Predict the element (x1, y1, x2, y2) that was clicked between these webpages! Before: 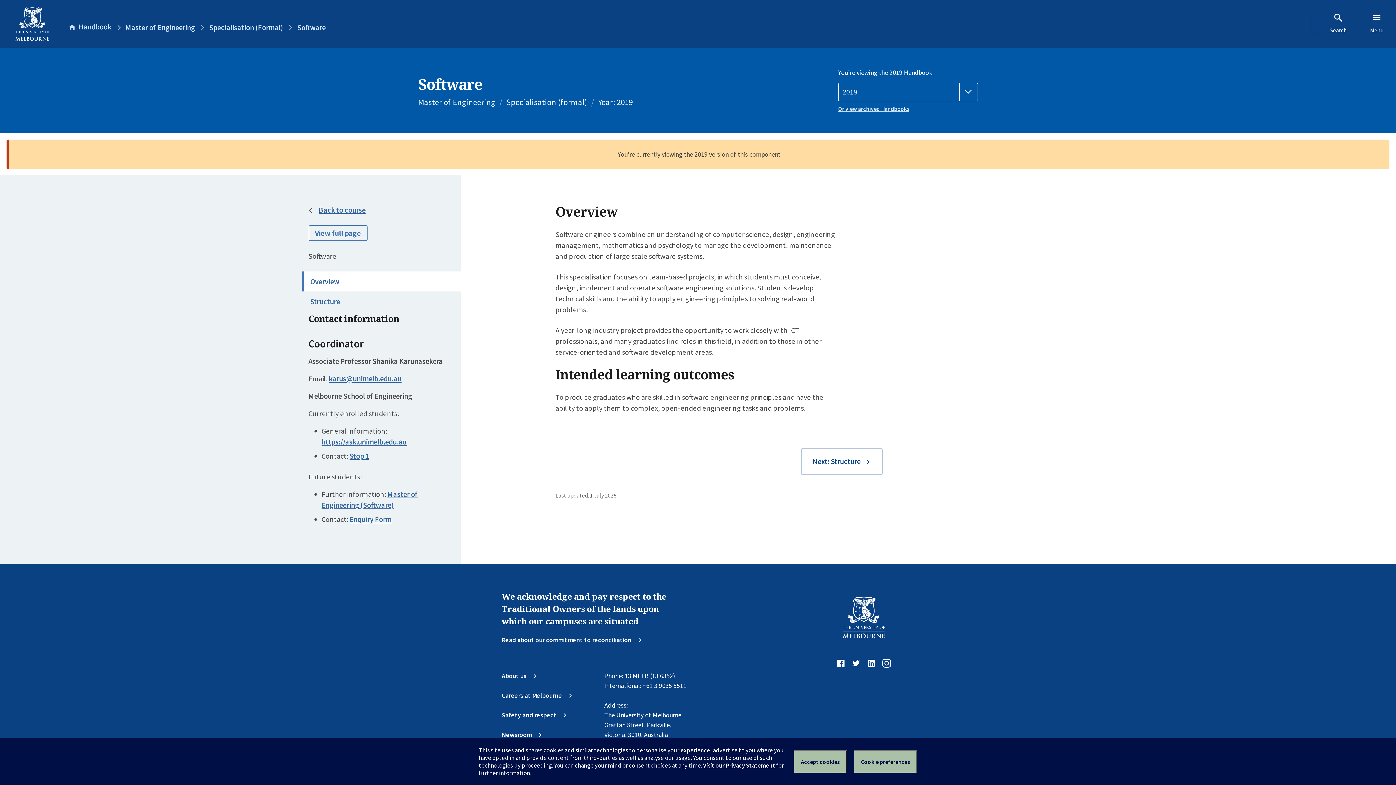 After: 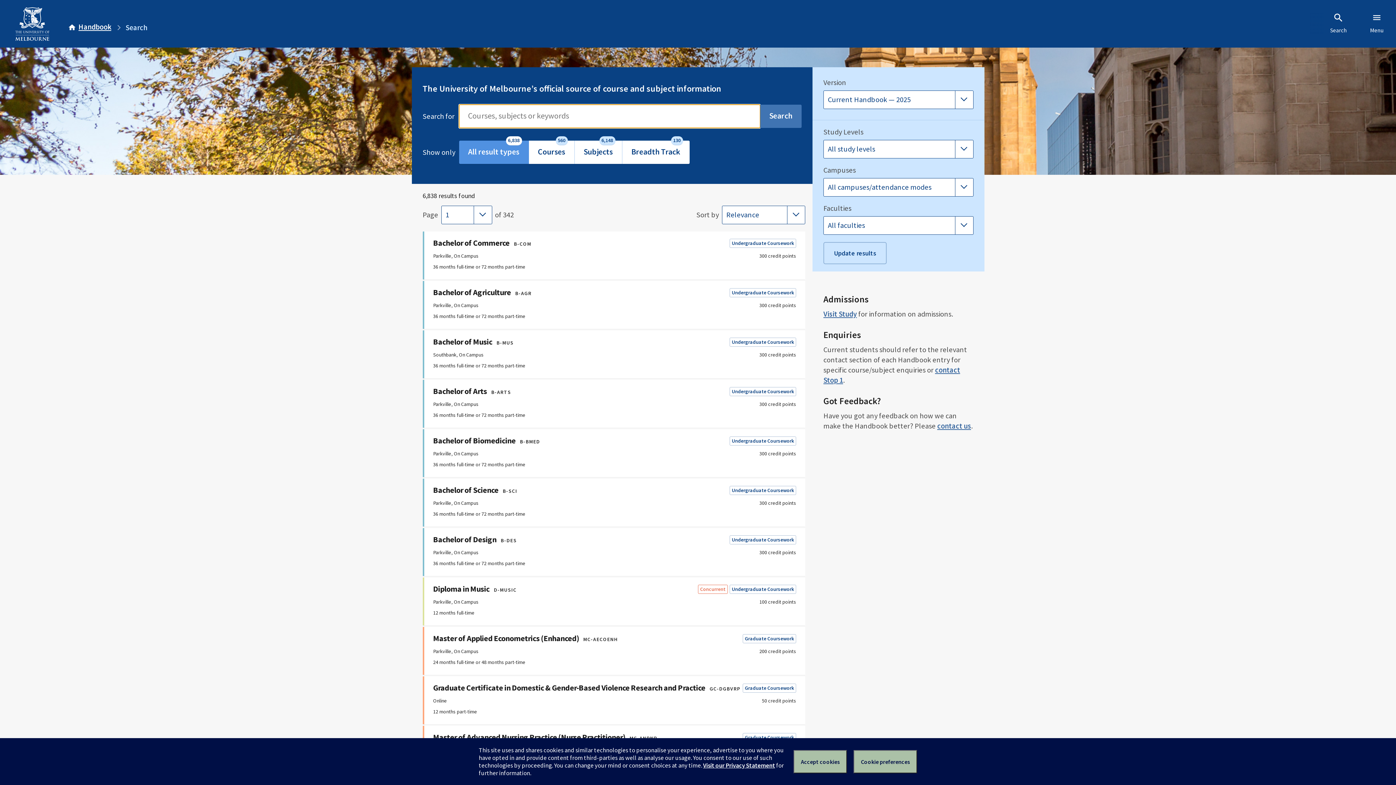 Action: label: Handbook bbox: (67, 23, 111, 31)